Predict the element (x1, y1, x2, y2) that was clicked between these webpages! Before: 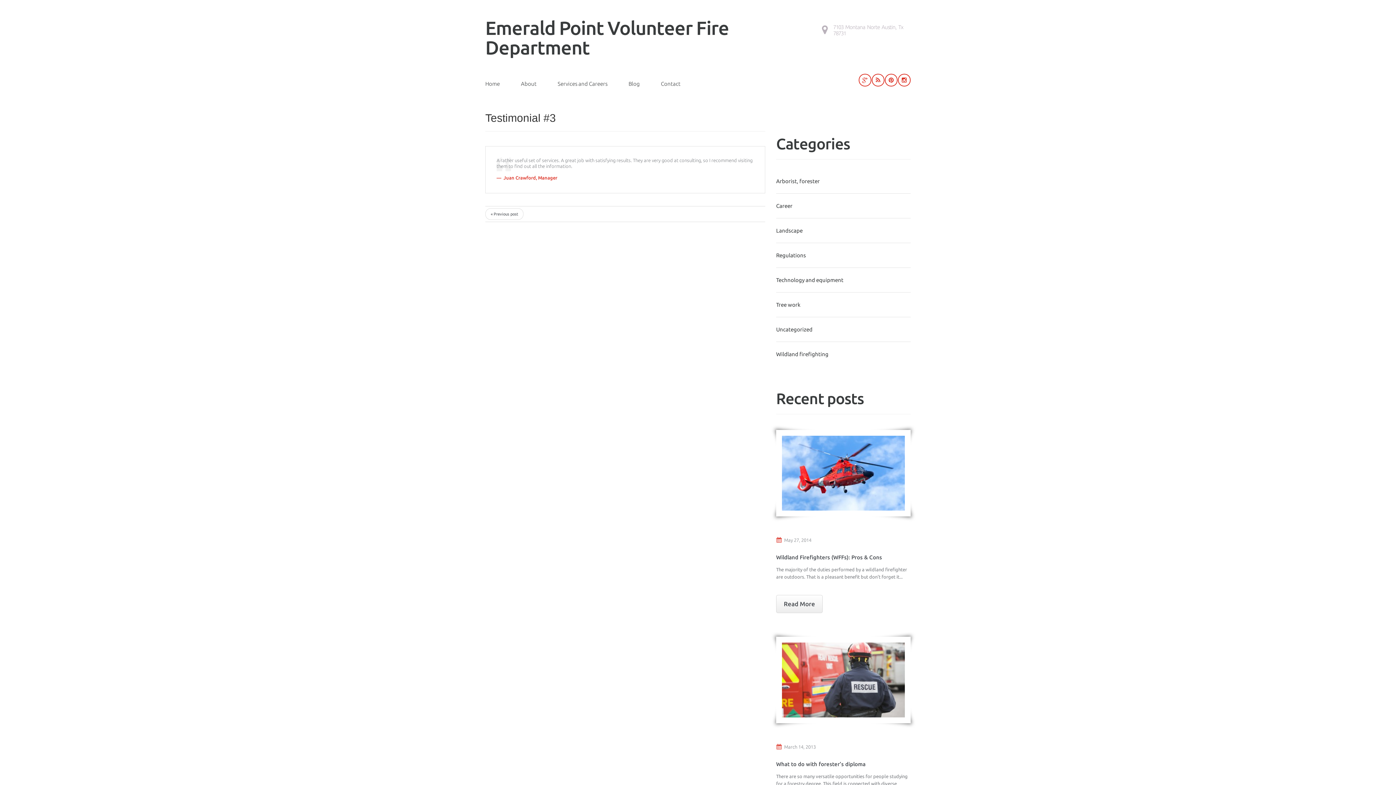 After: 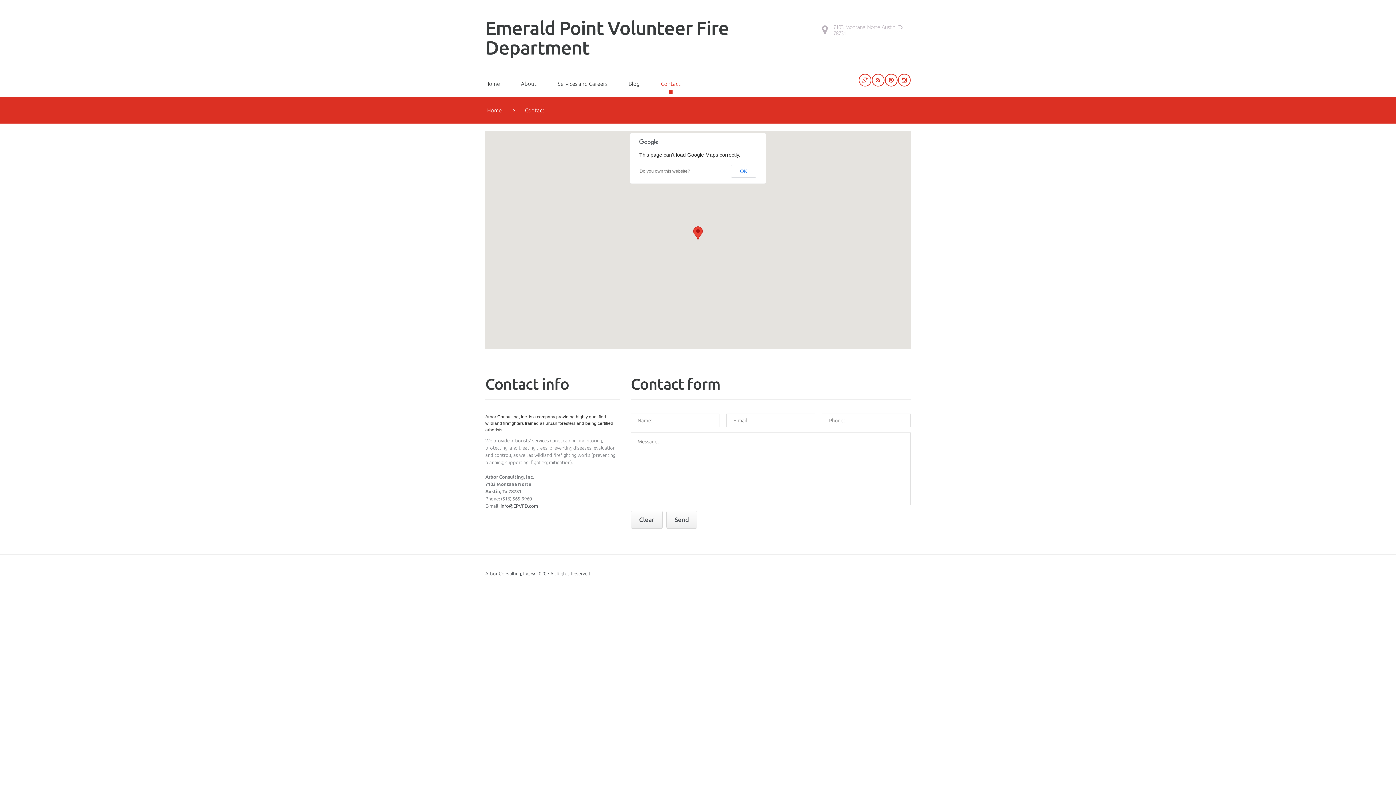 Action: label: Contact bbox: (652, 79, 689, 89)